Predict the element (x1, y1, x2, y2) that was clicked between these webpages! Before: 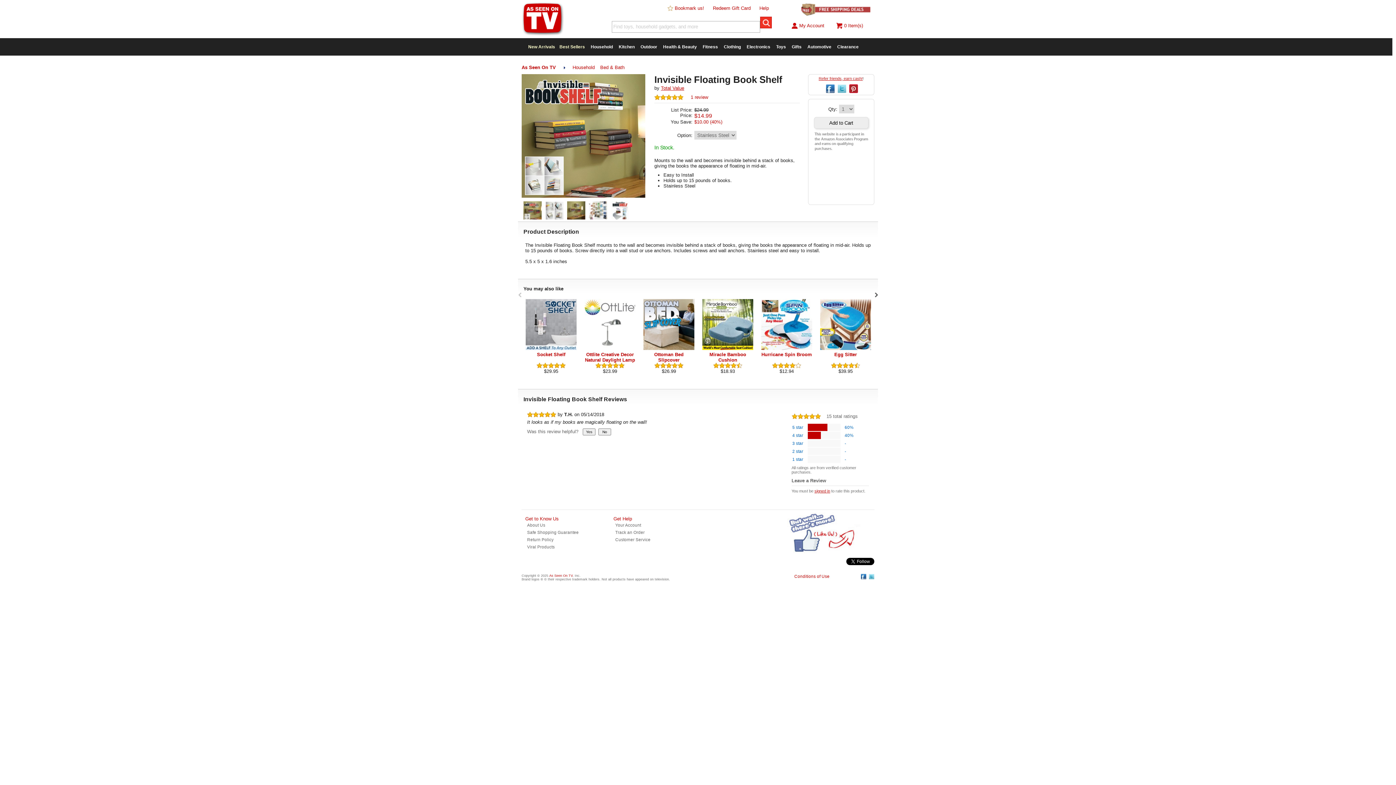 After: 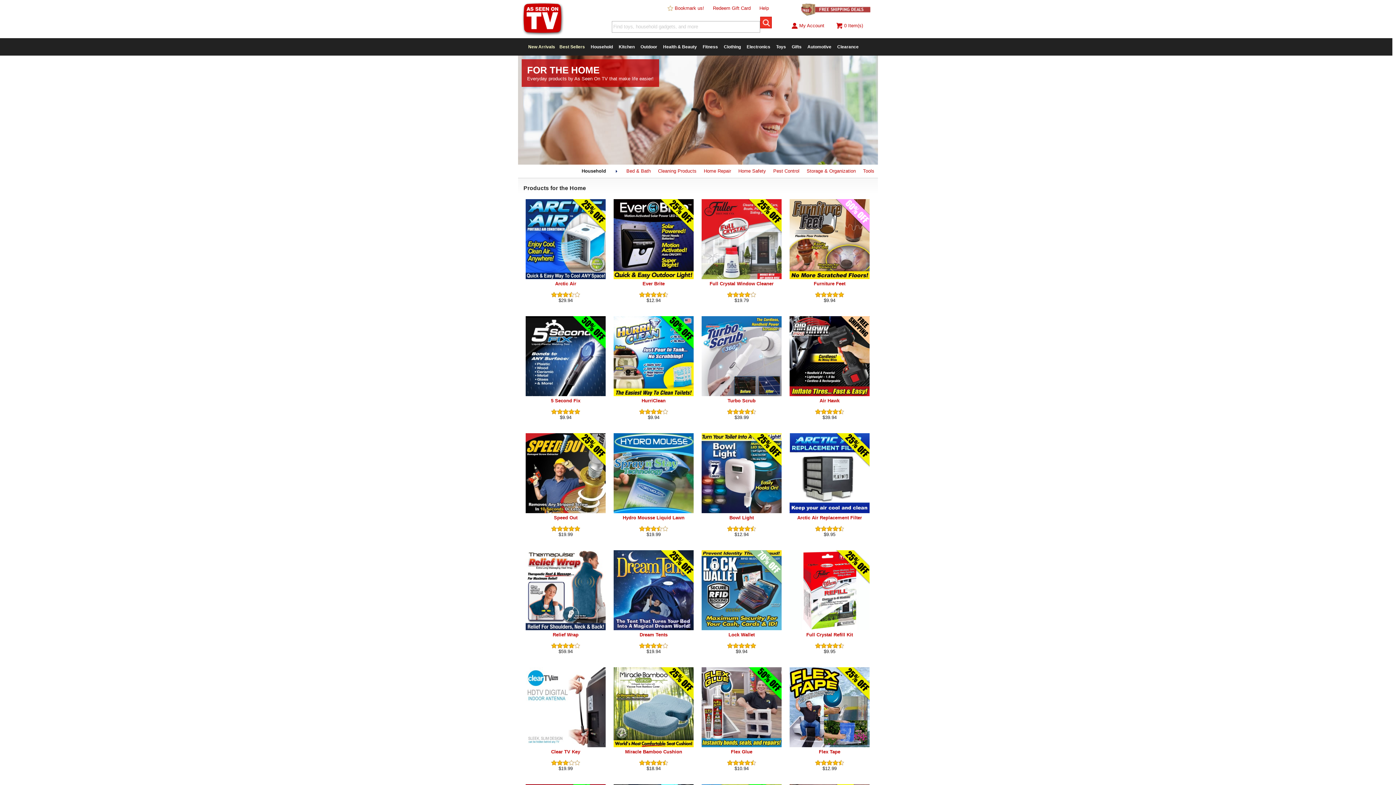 Action: bbox: (588, 38, 616, 55) label: Household